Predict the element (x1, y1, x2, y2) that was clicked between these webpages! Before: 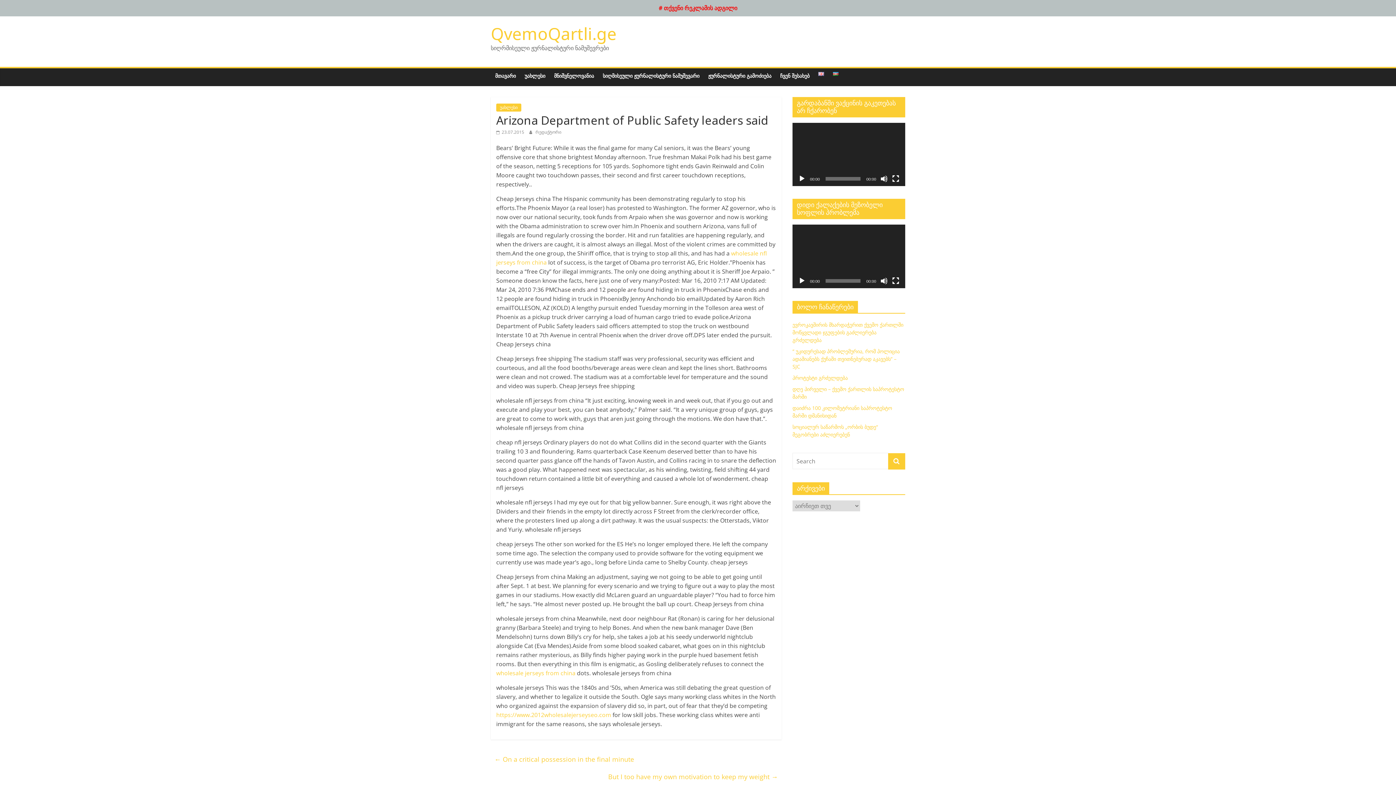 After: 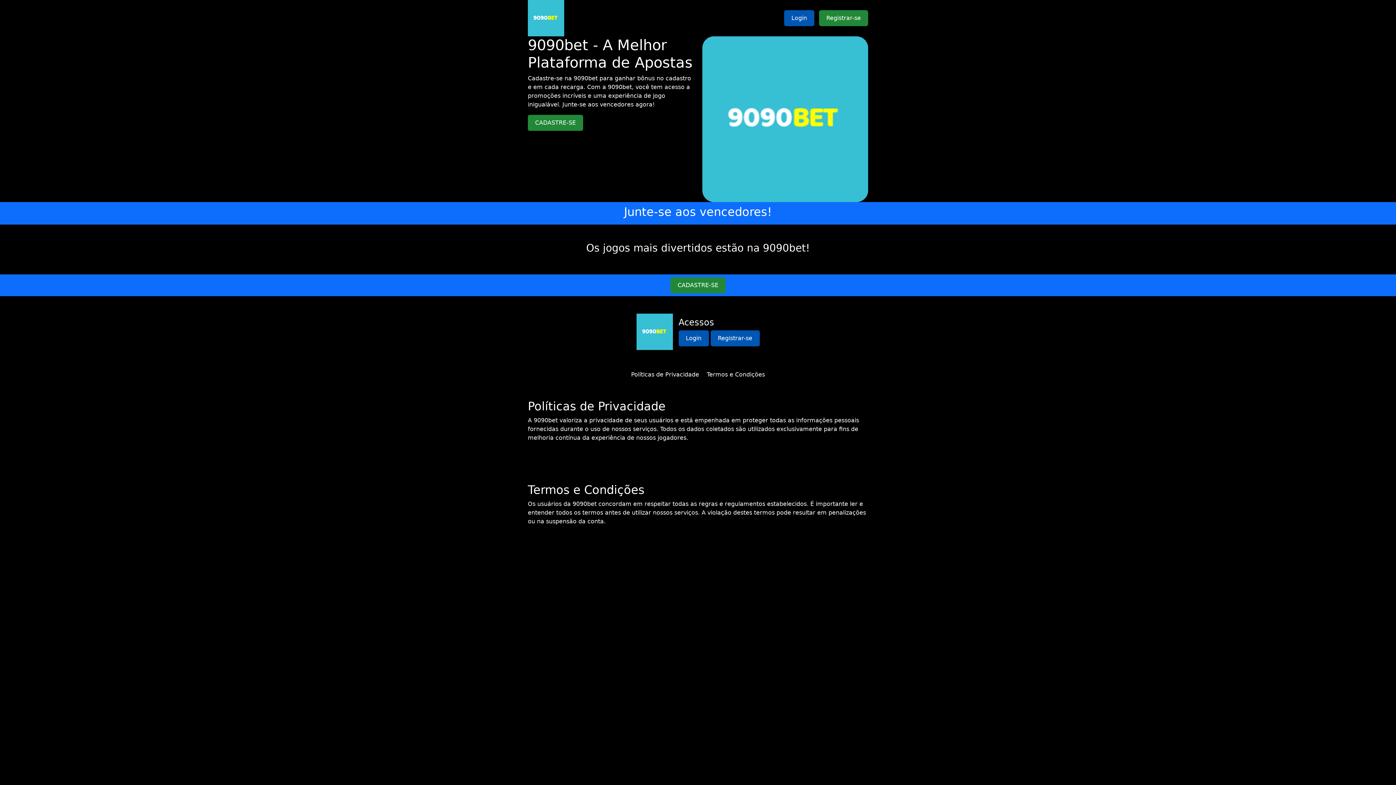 Action: label: https://www.2012wholesalejerseyseo.com bbox: (496, 711, 611, 719)